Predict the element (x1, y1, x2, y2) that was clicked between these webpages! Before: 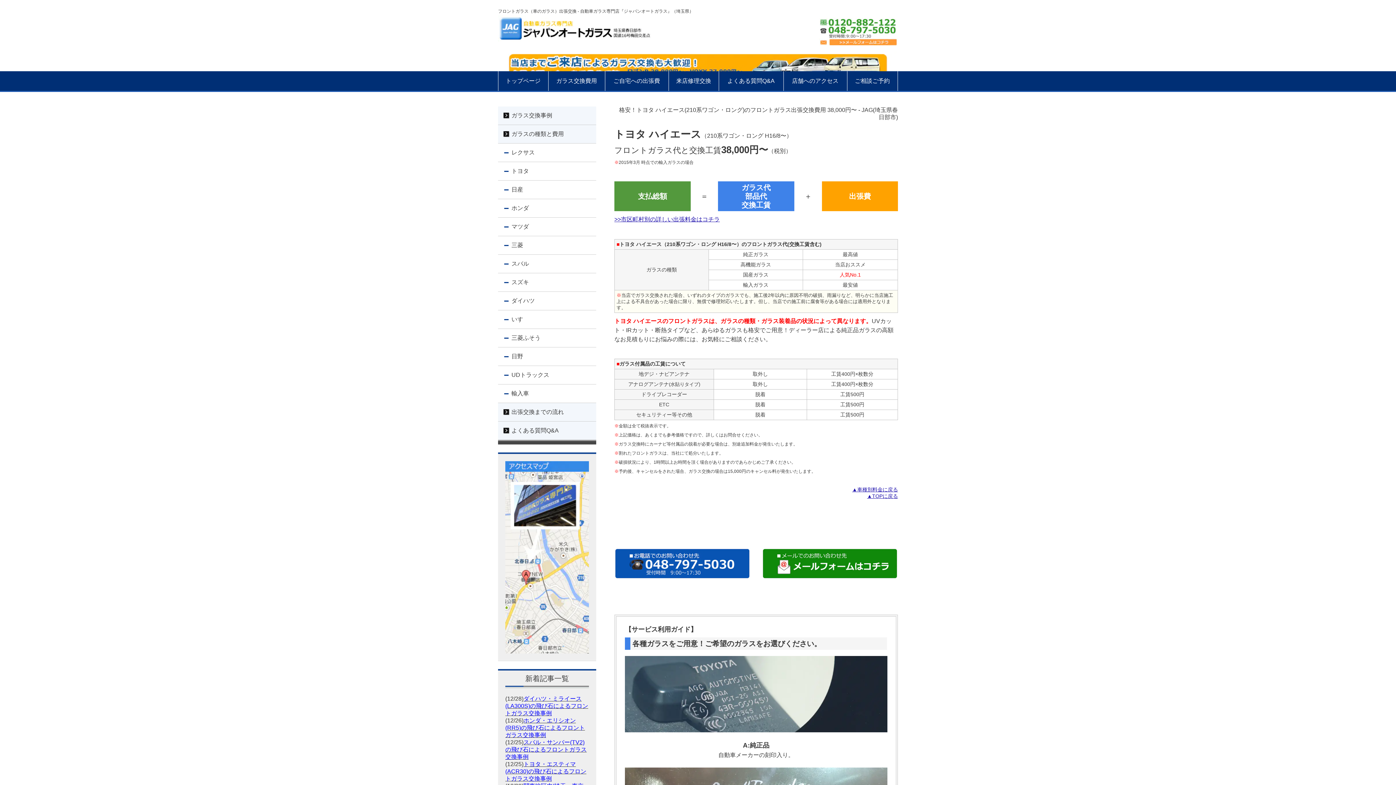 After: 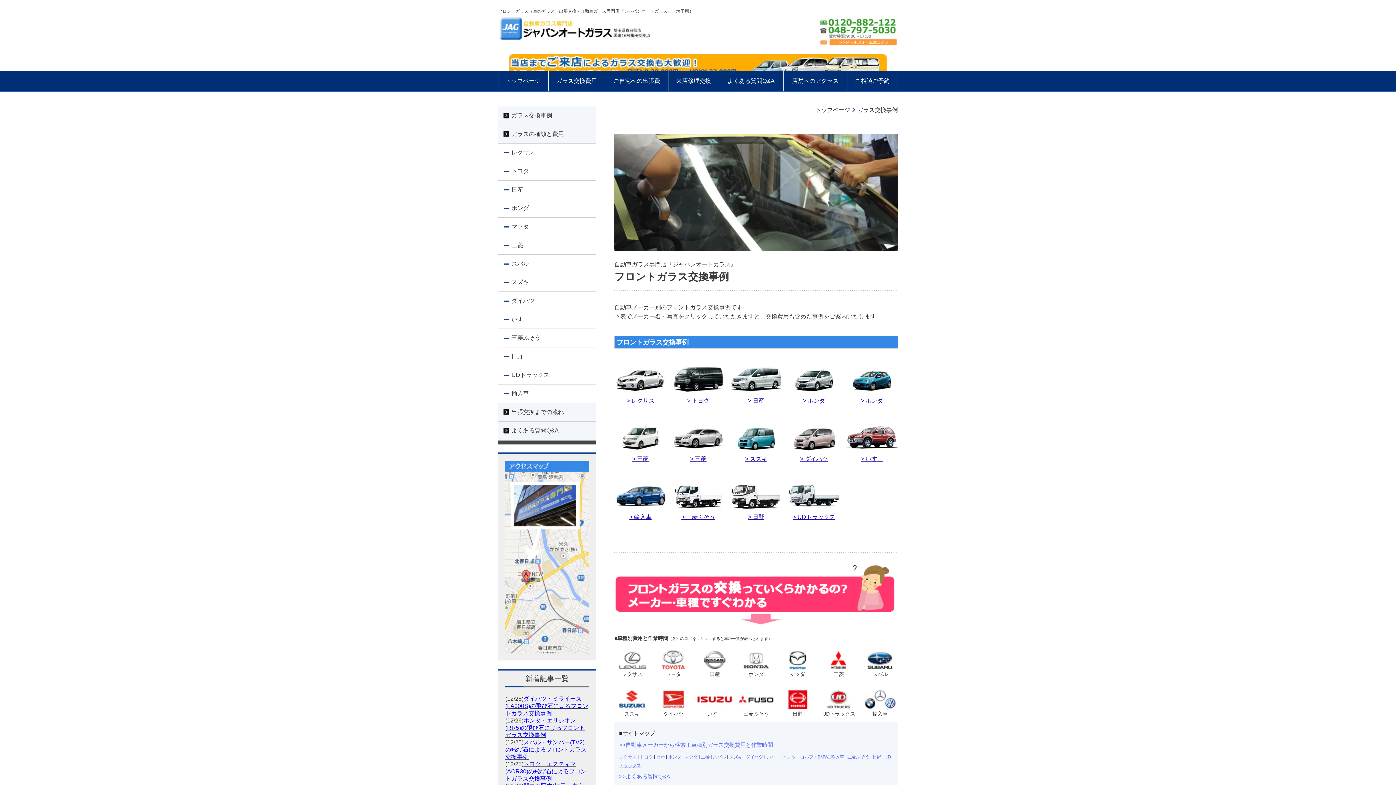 Action: bbox: (498, 106, 596, 125) label: ガラス交換事例